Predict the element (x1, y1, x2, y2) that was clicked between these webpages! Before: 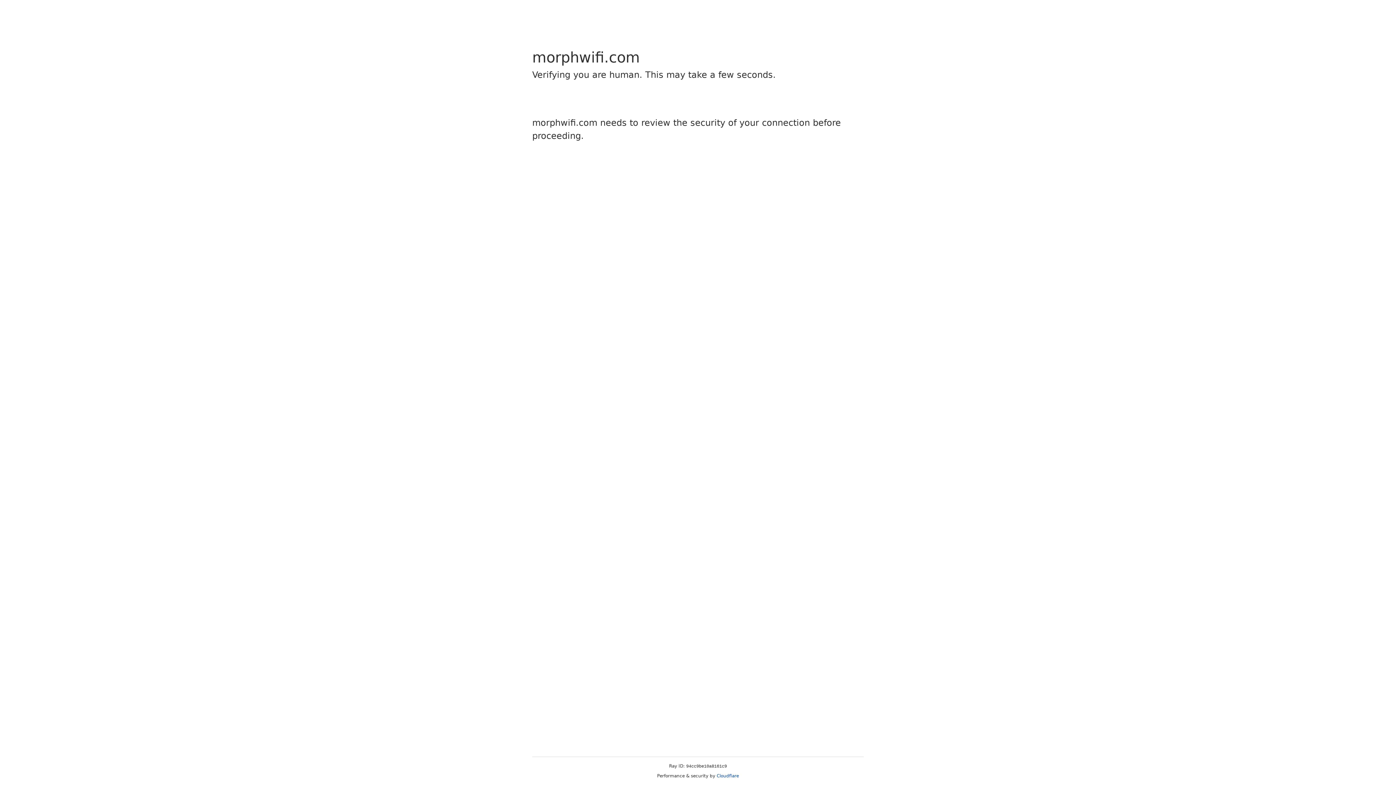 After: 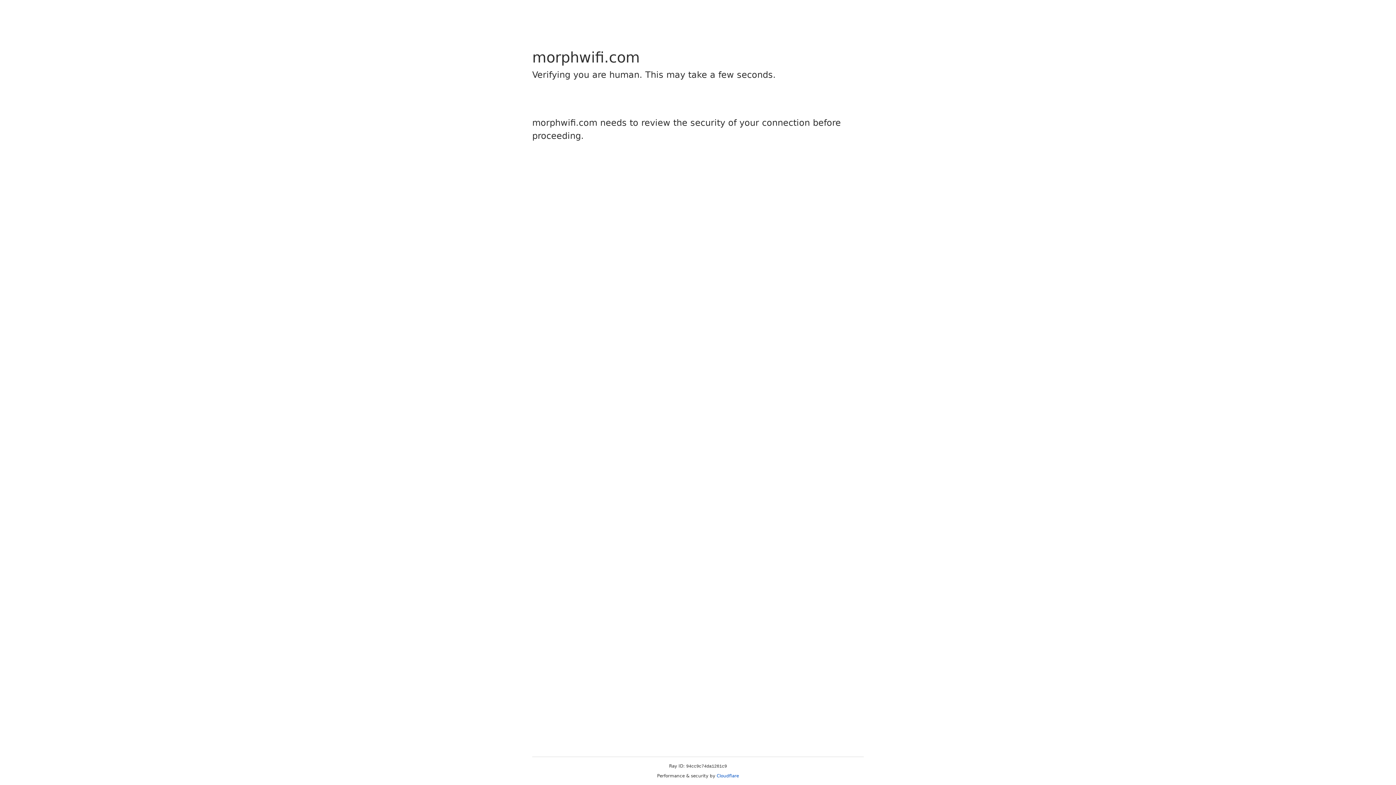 Action: bbox: (716, 773, 739, 778) label: Cloudflare